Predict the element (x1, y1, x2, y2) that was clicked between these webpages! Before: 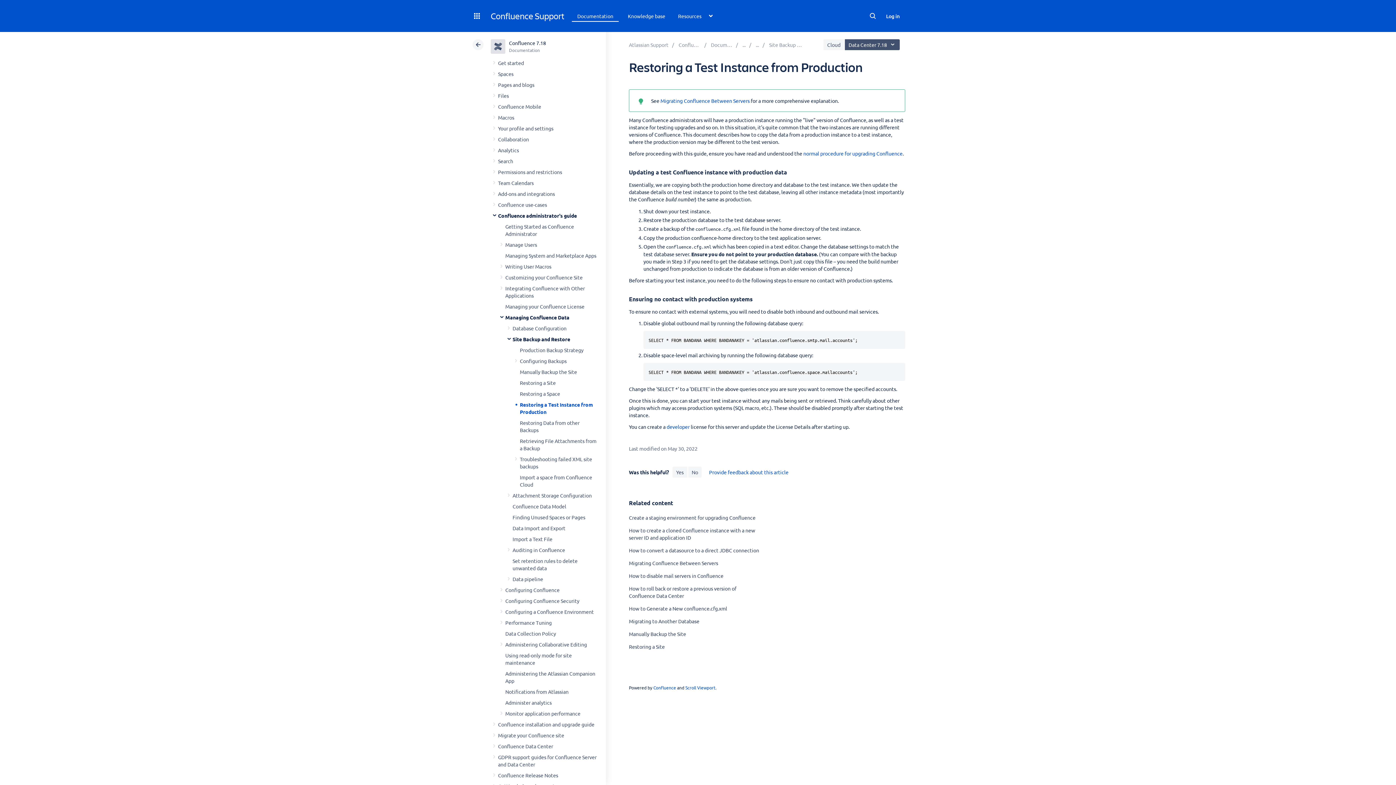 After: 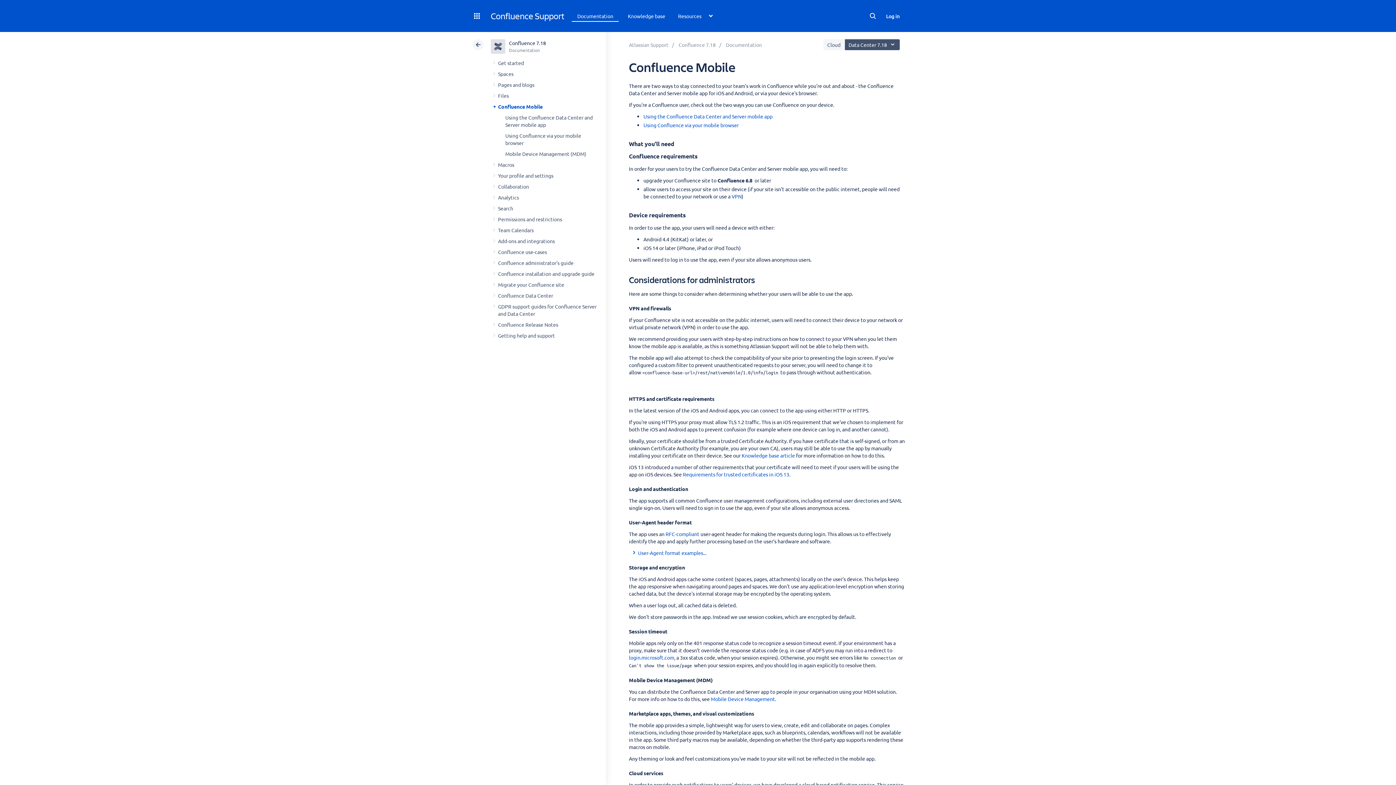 Action: bbox: (498, 103, 541, 109) label: Confluence Mobile